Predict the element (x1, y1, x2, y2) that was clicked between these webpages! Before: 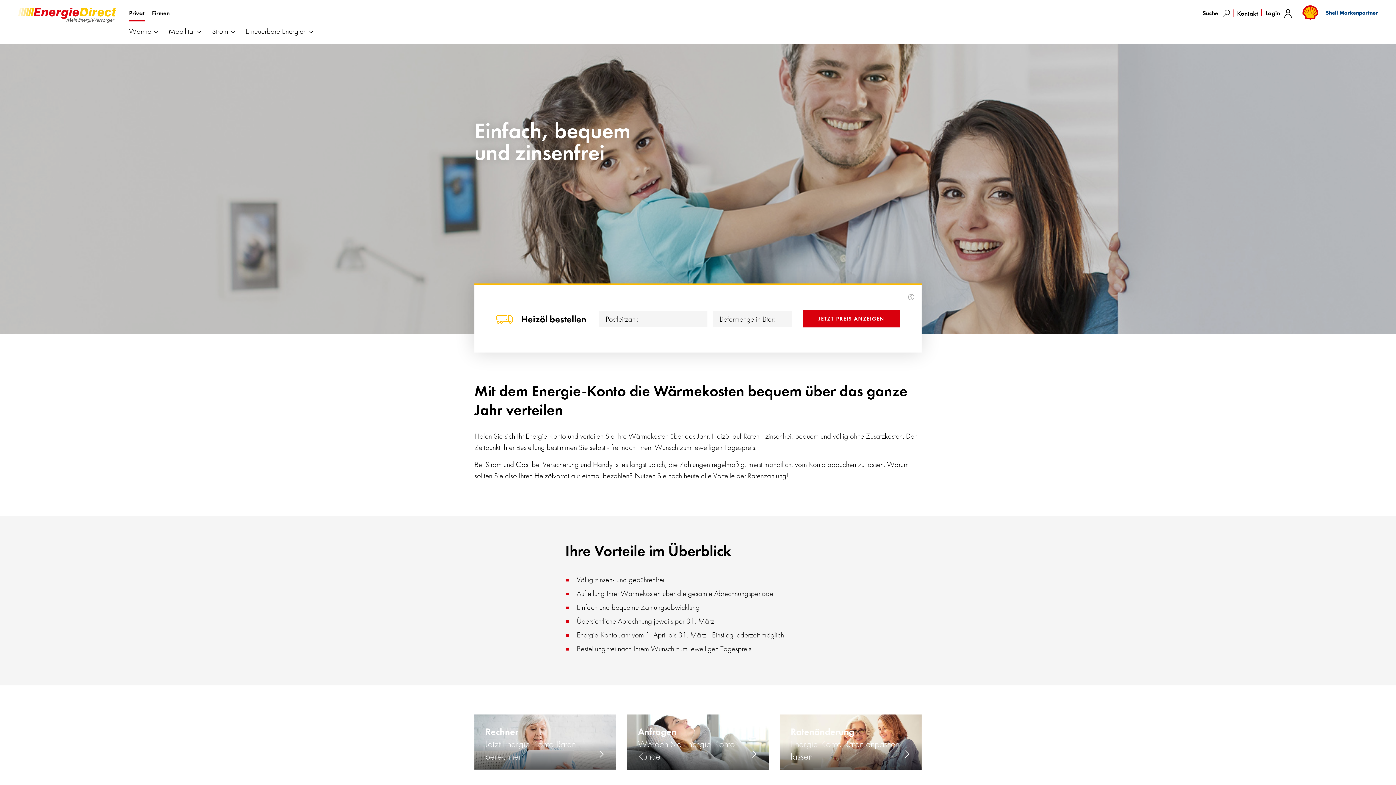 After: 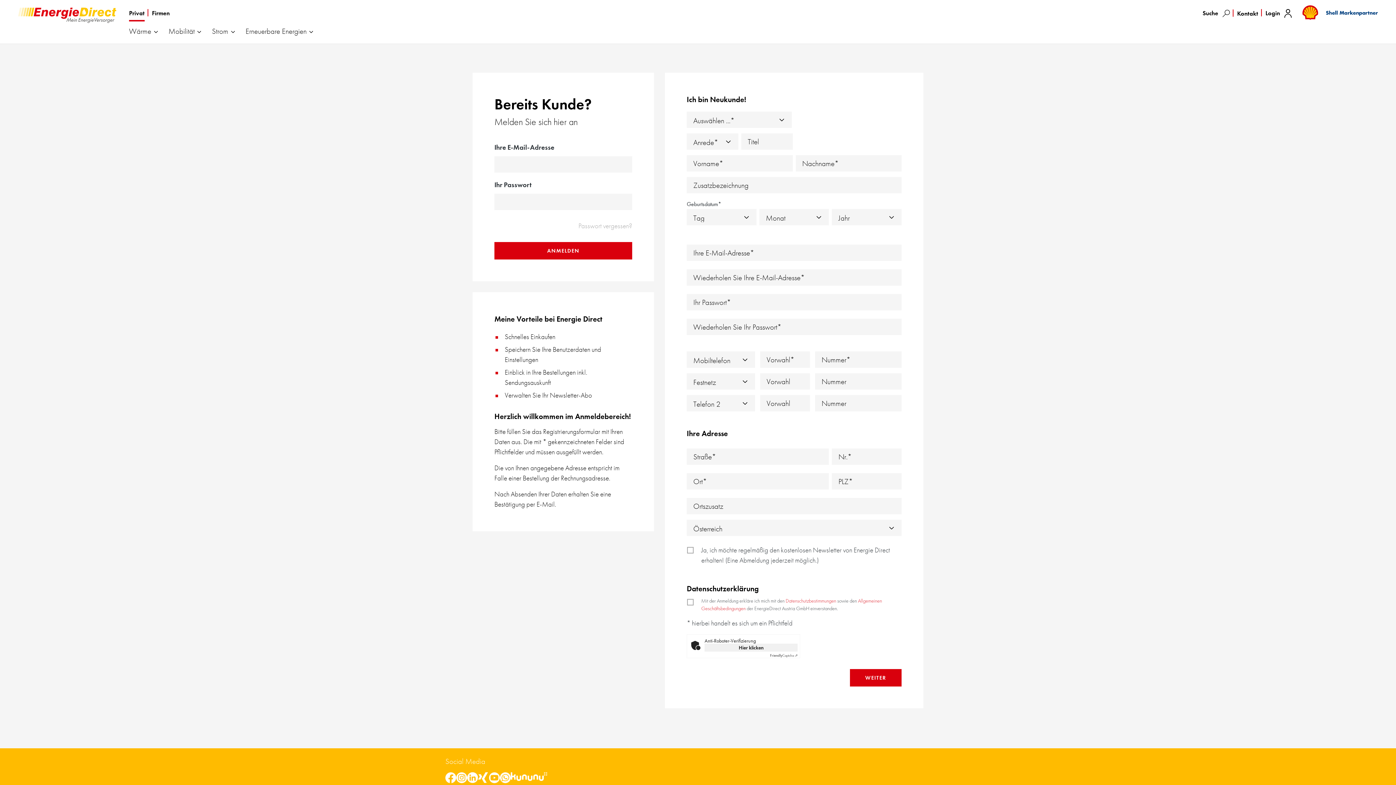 Action: bbox: (485, 725, 598, 762) label: Rechner
Jetzt Energie-Konto Raten berechnen